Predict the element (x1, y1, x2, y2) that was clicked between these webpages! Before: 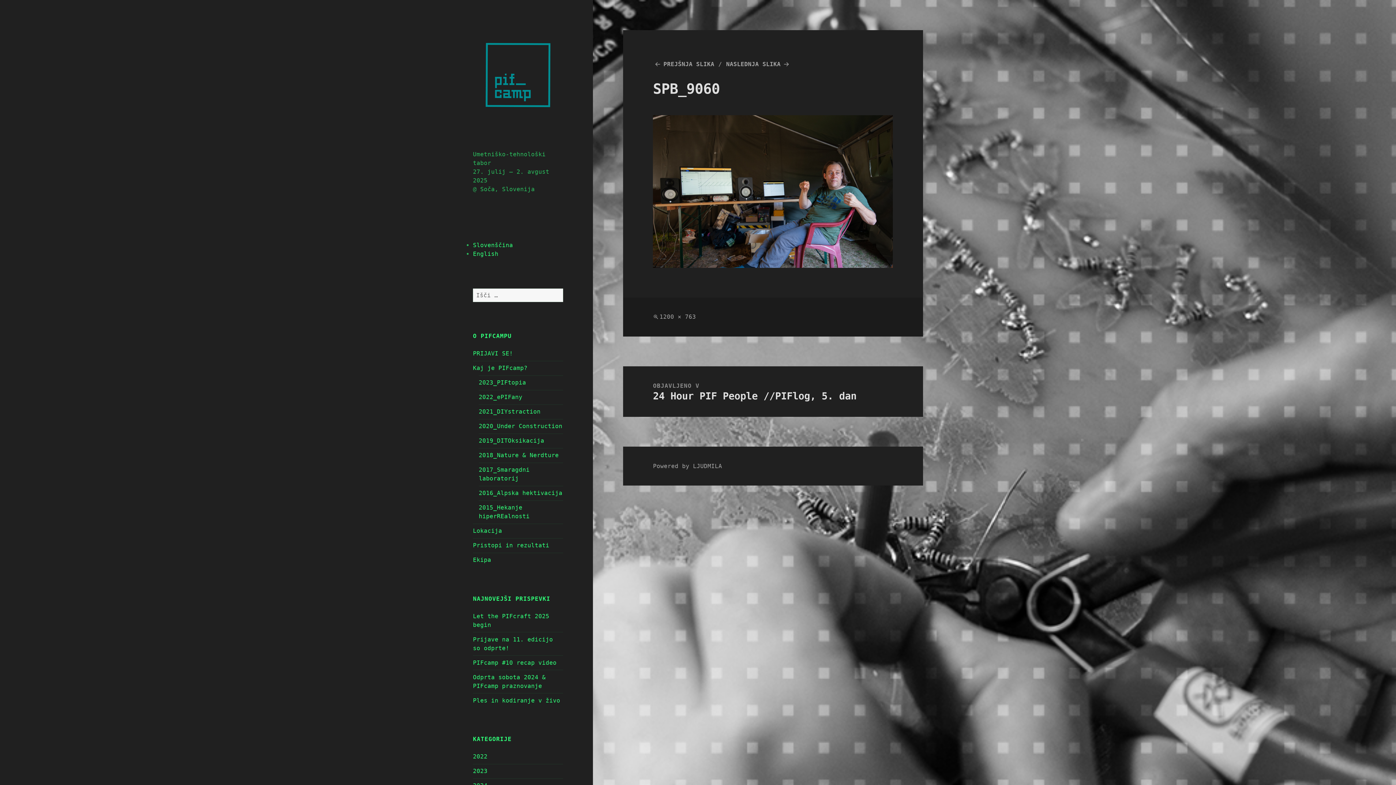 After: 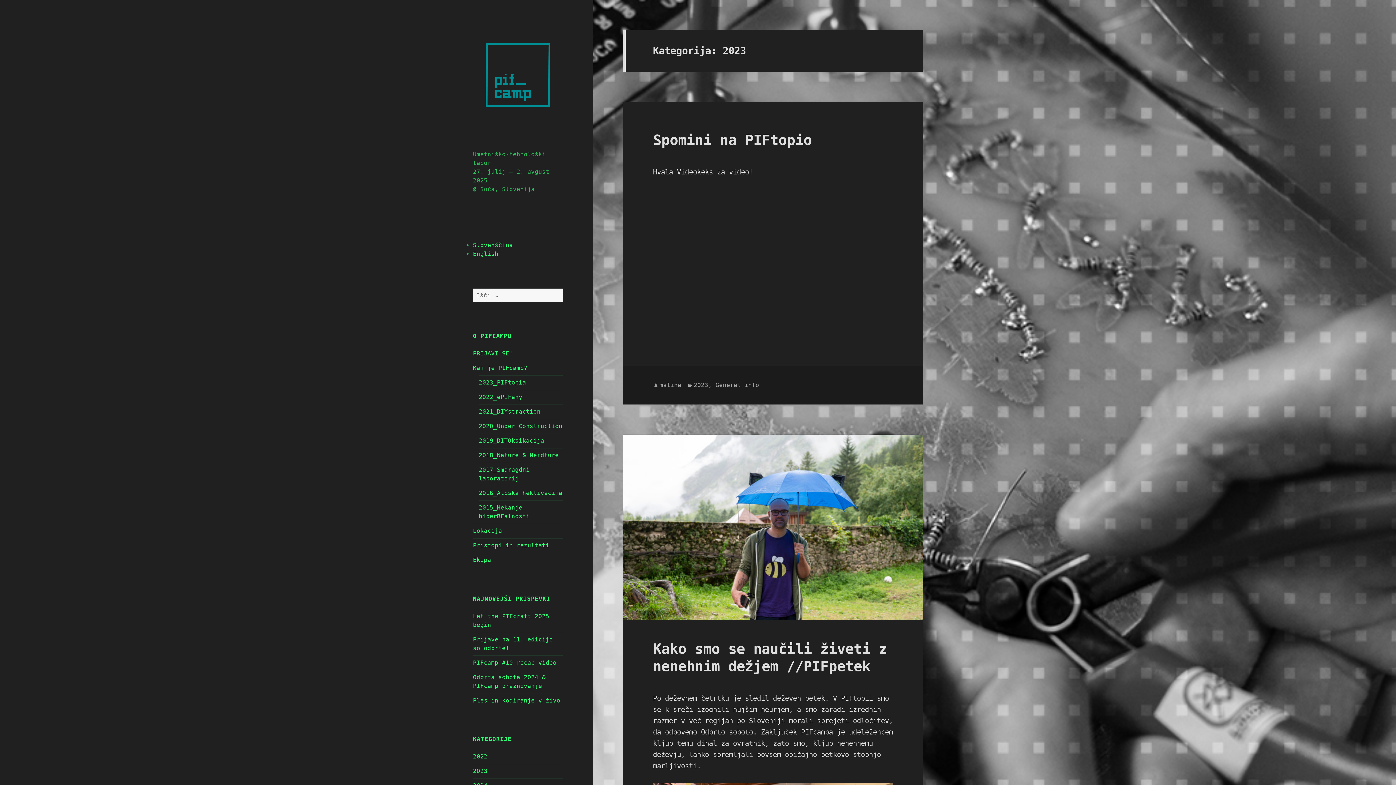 Action: bbox: (473, 768, 487, 774) label: 2023